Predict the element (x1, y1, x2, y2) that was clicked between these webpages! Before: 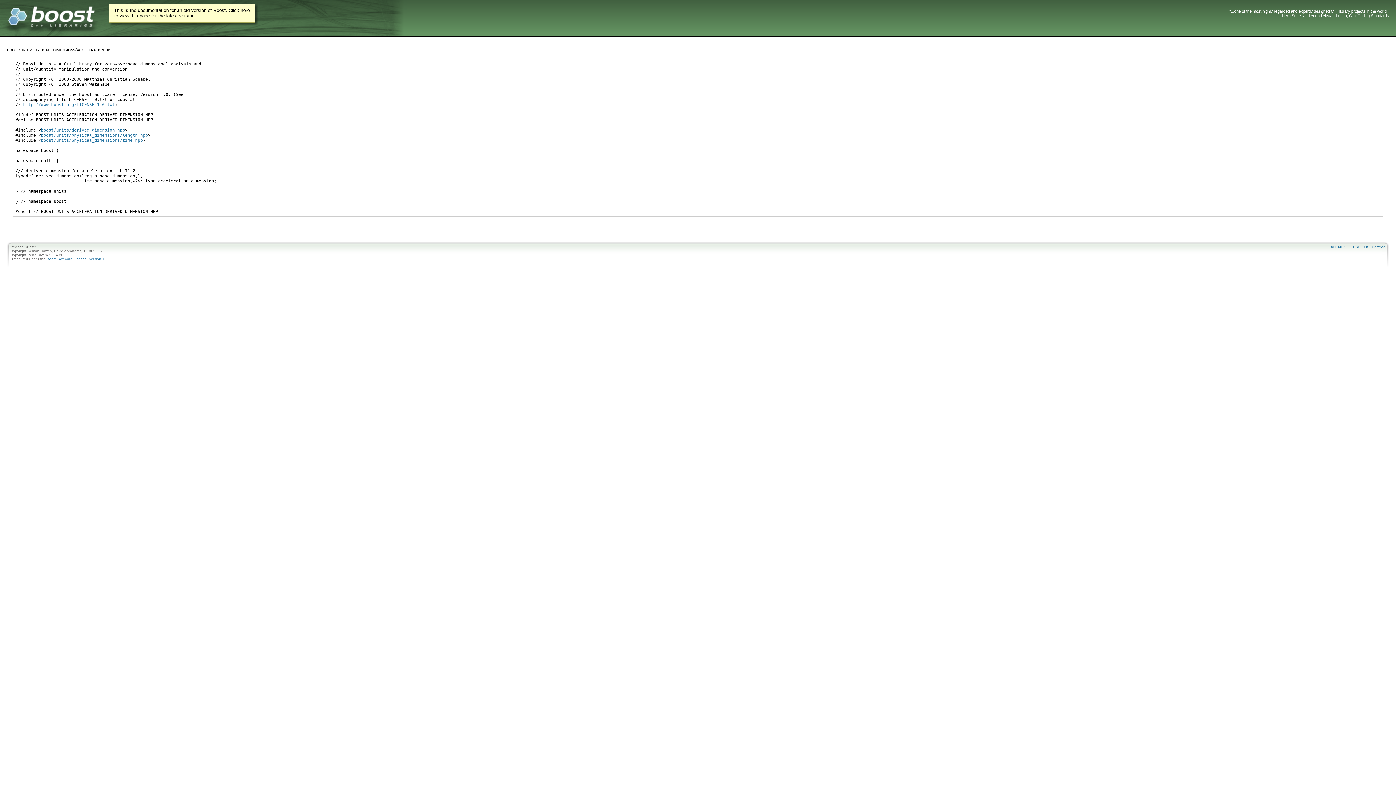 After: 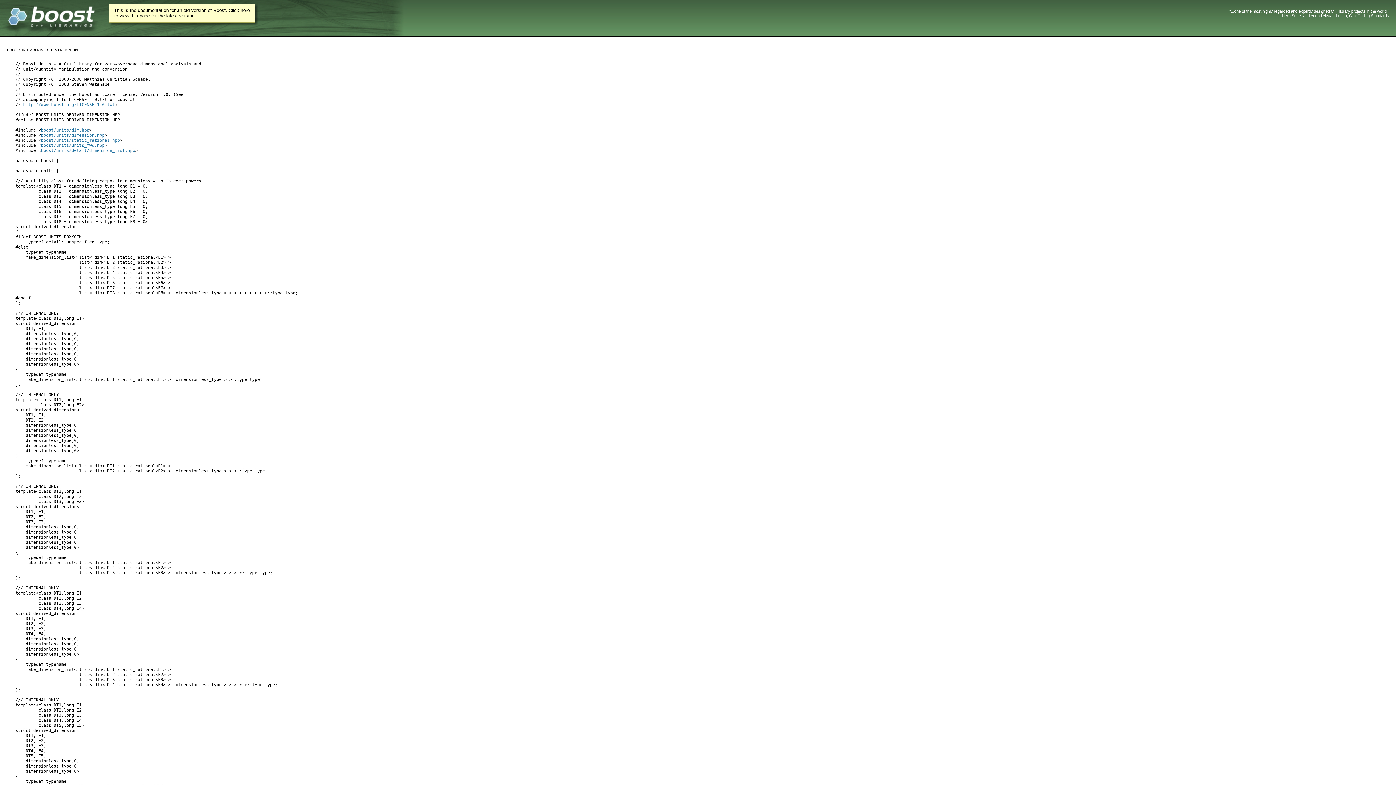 Action: bbox: (41, 127, 125, 132) label: boost/units/derived_dimension.hpp